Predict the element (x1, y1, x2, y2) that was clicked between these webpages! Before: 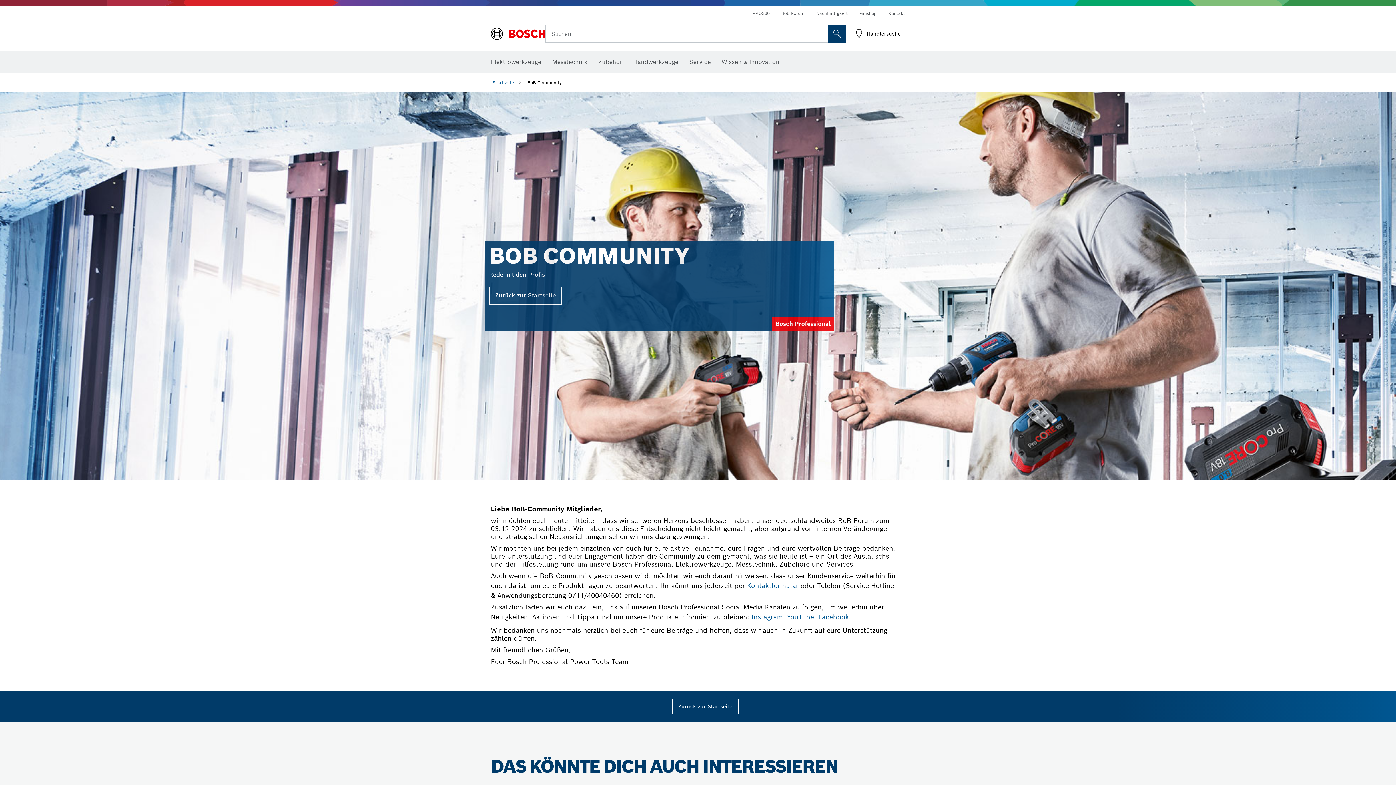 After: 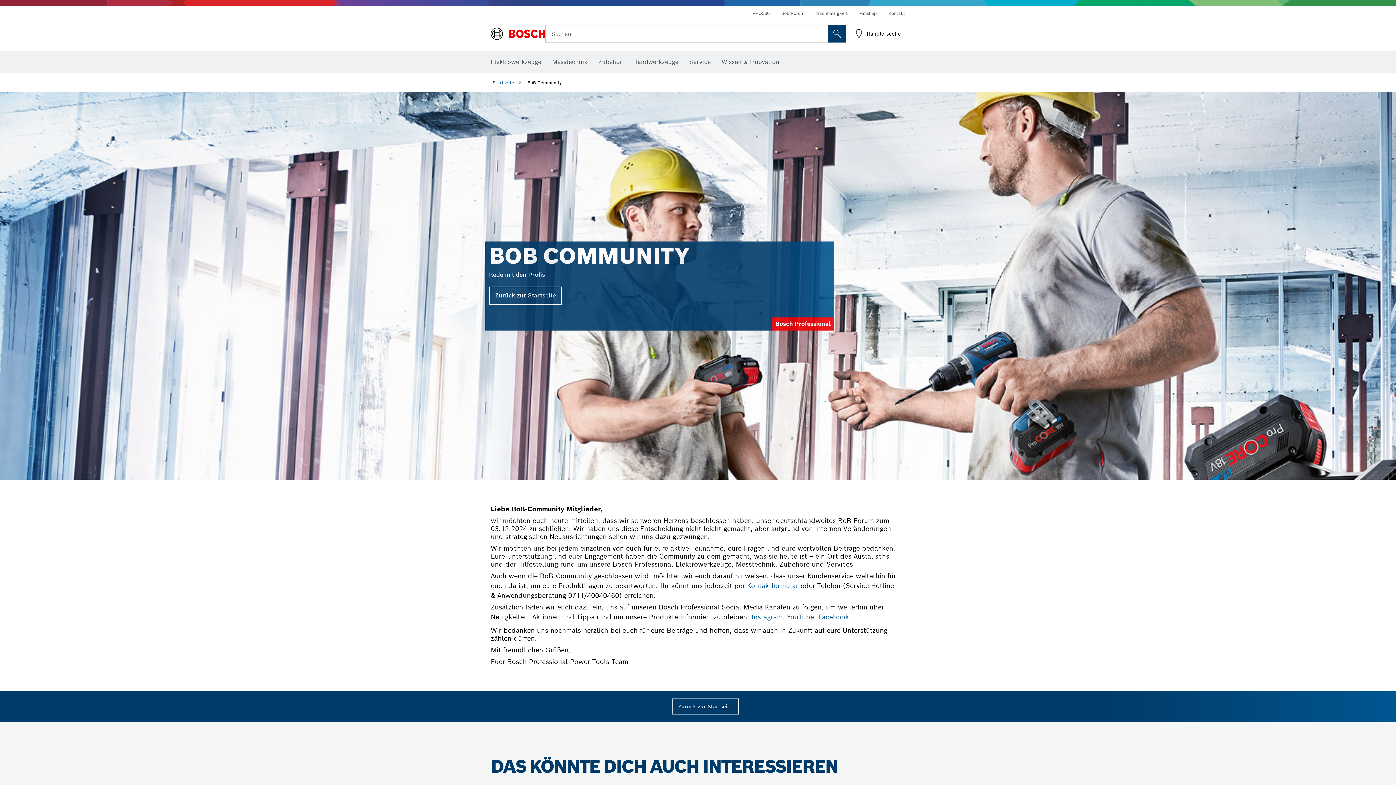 Action: label: Instagram bbox: (751, 611, 782, 623)